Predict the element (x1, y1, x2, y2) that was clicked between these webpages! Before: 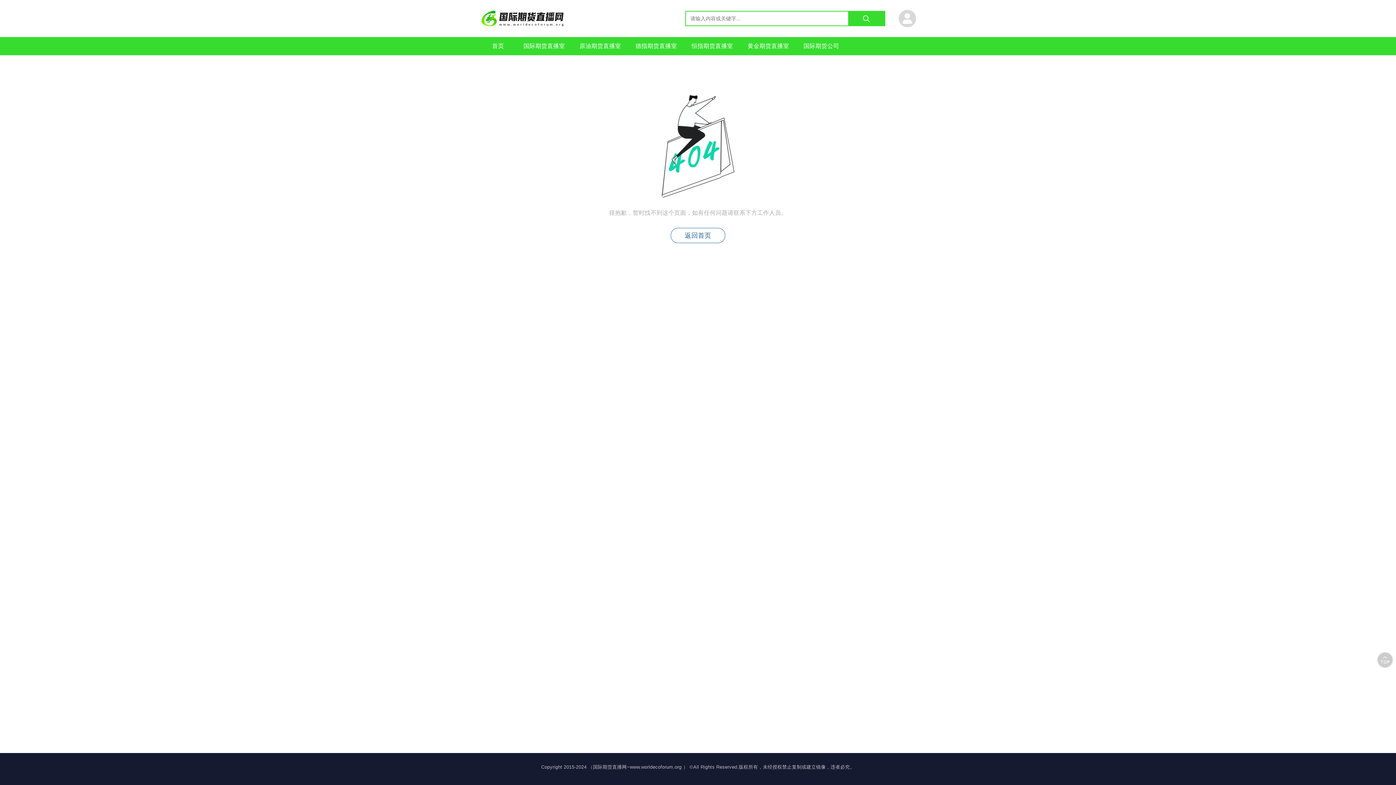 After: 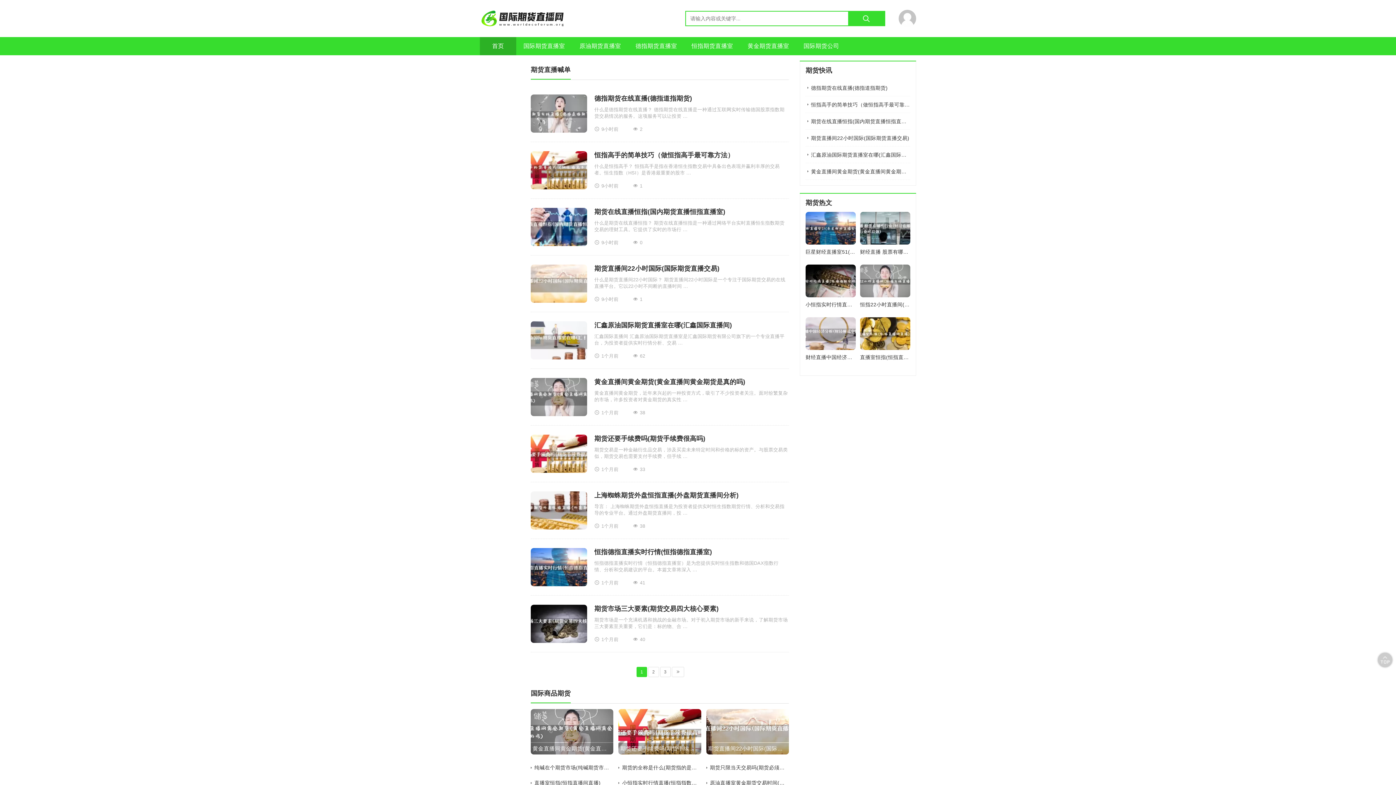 Action: bbox: (670, 227, 725, 243) label: 返回首页